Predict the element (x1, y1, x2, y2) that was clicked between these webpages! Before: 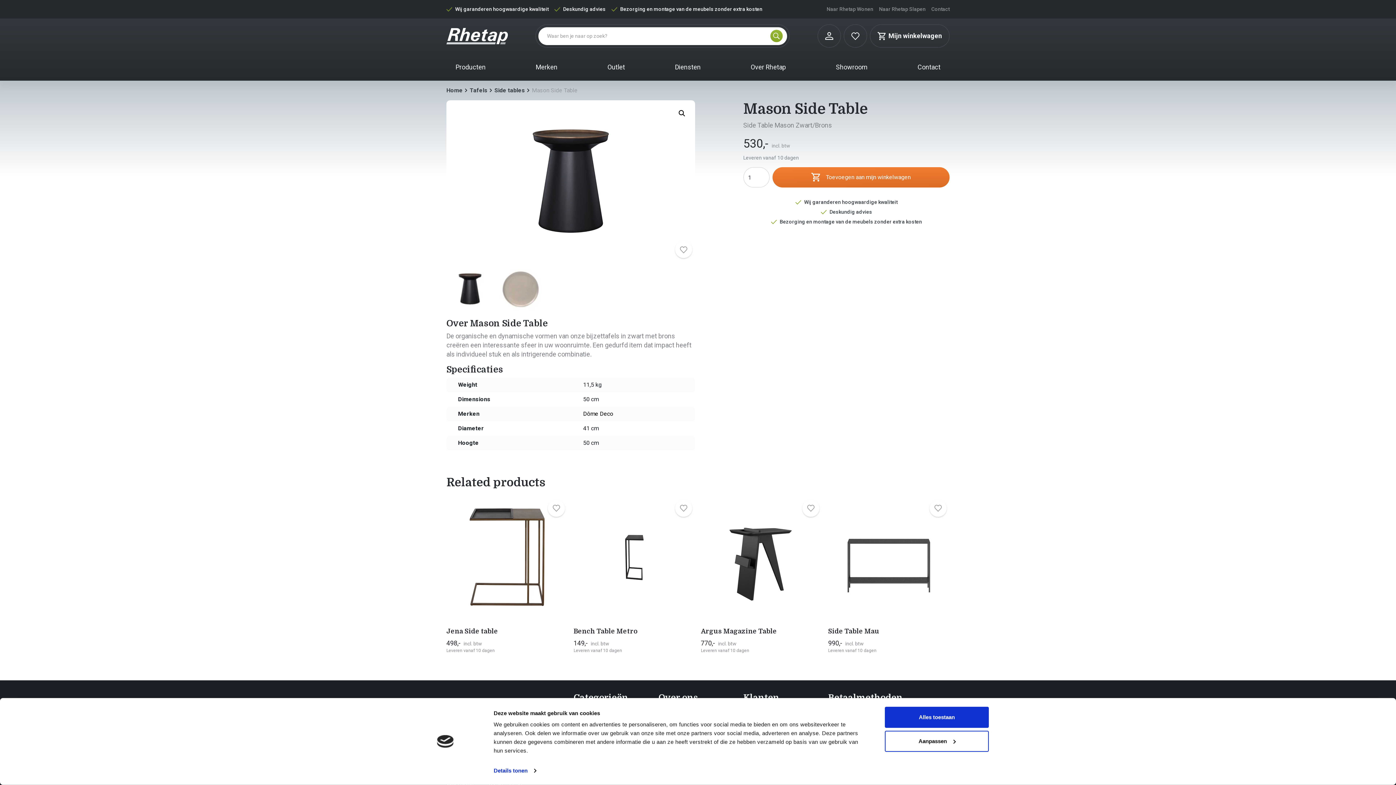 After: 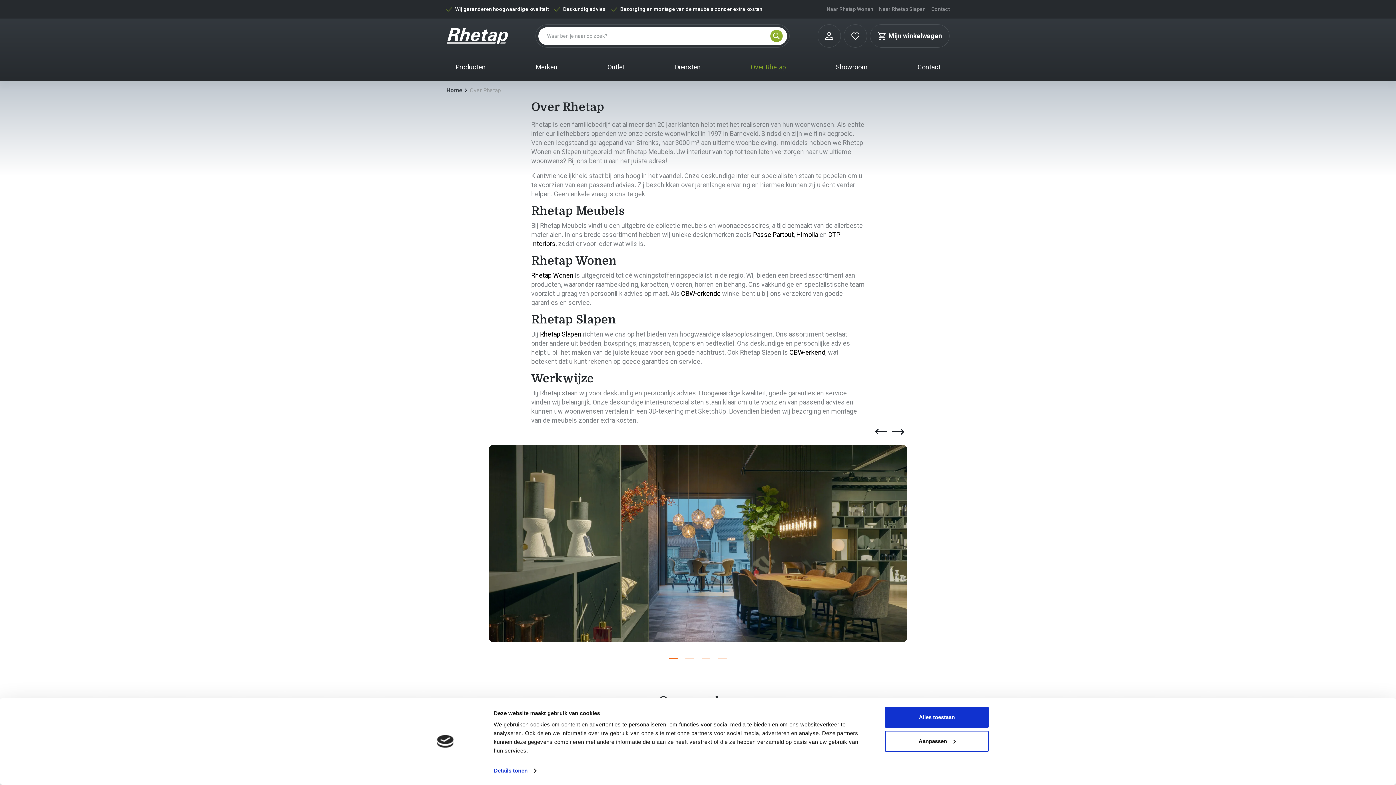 Action: bbox: (741, 53, 795, 80) label: Over Rhetap